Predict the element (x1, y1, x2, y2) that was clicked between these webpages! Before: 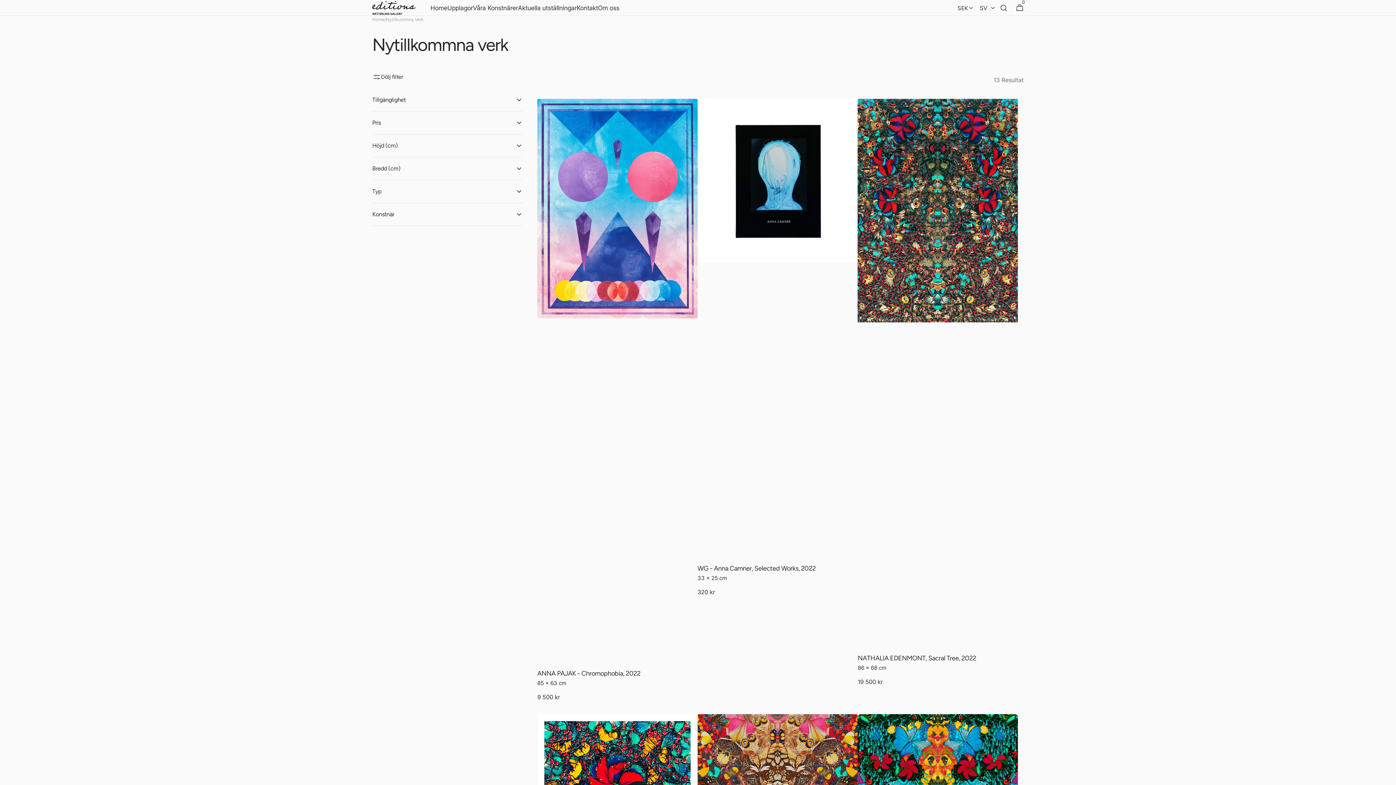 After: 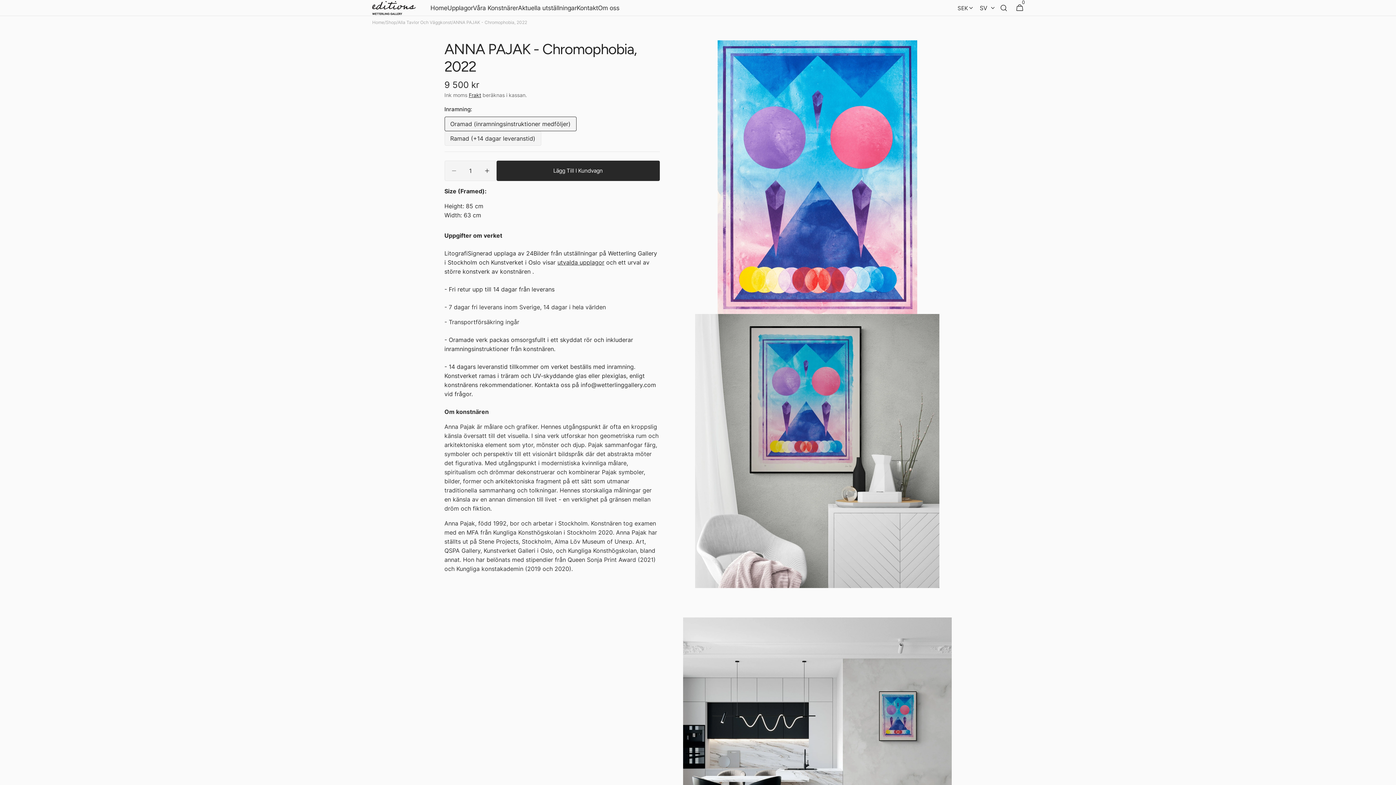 Action: bbox: (537, 669, 640, 678) label: ANNA PAJAK - Chromophobia, 2022